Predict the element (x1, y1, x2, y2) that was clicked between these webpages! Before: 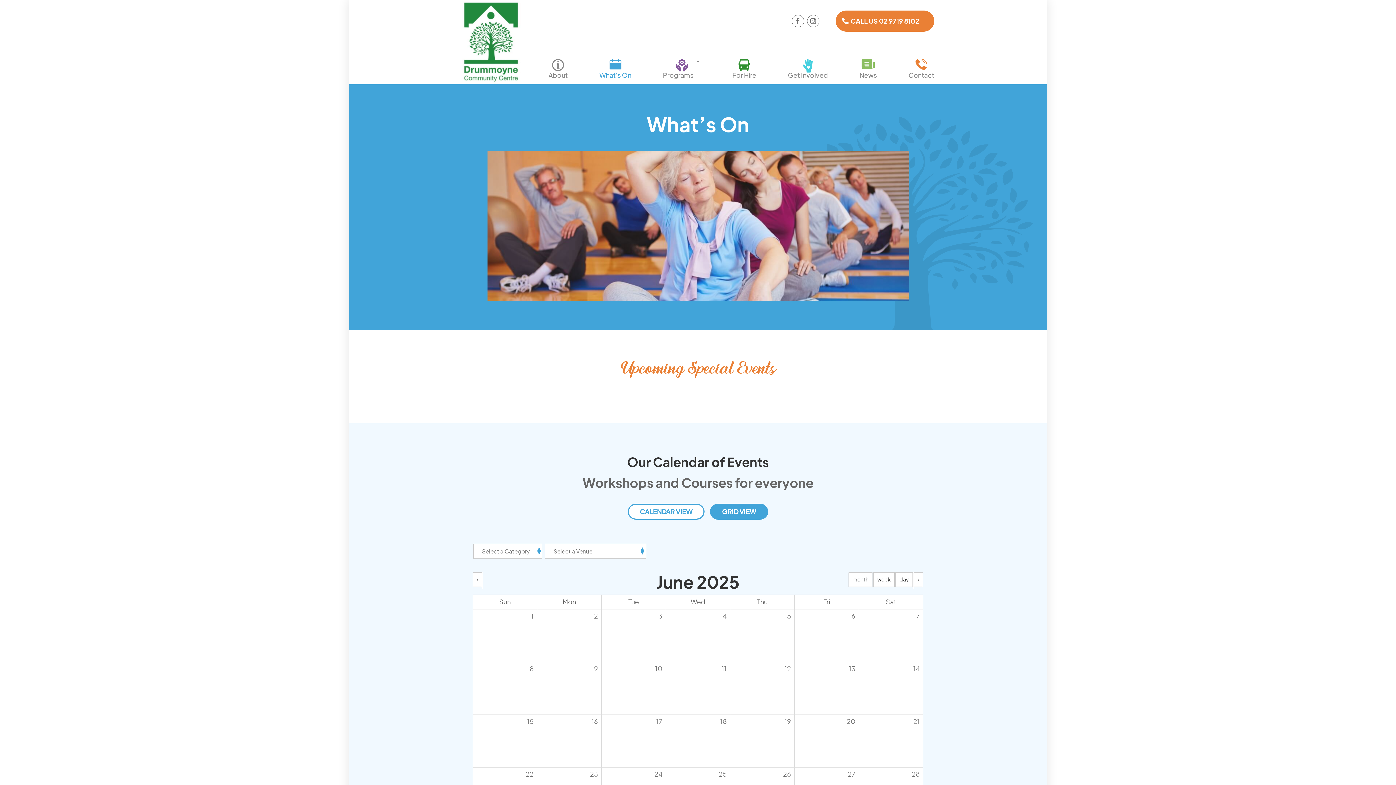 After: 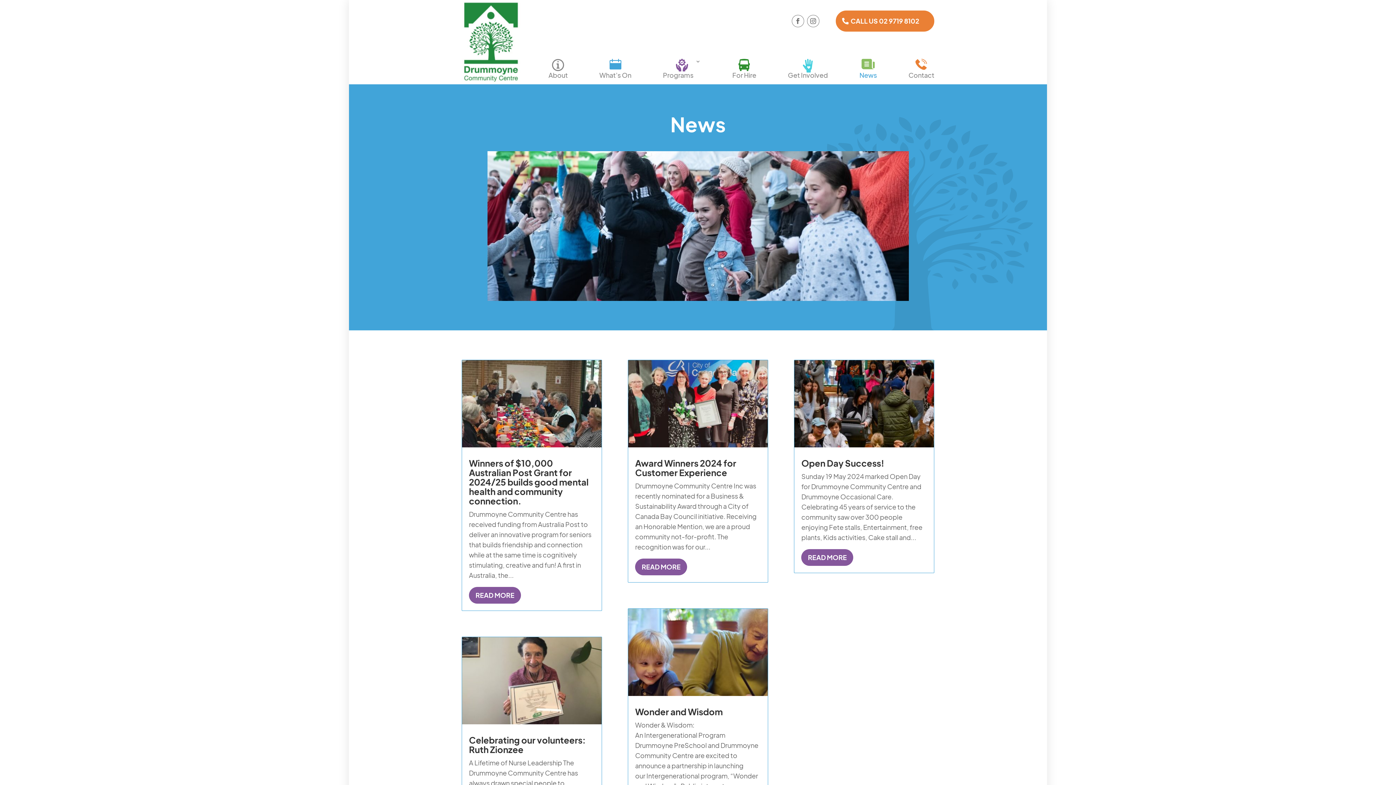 Action: bbox: (859, 58, 877, 80) label: News